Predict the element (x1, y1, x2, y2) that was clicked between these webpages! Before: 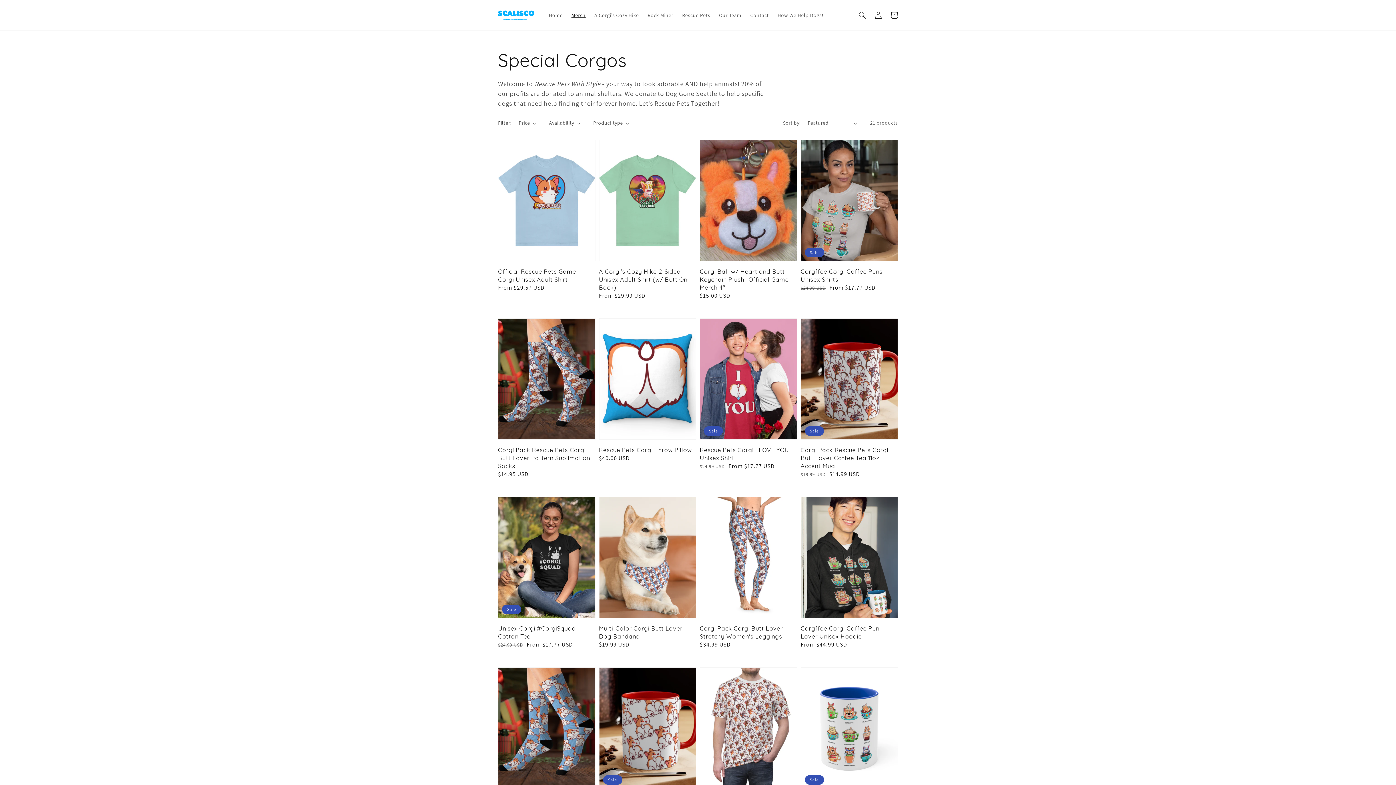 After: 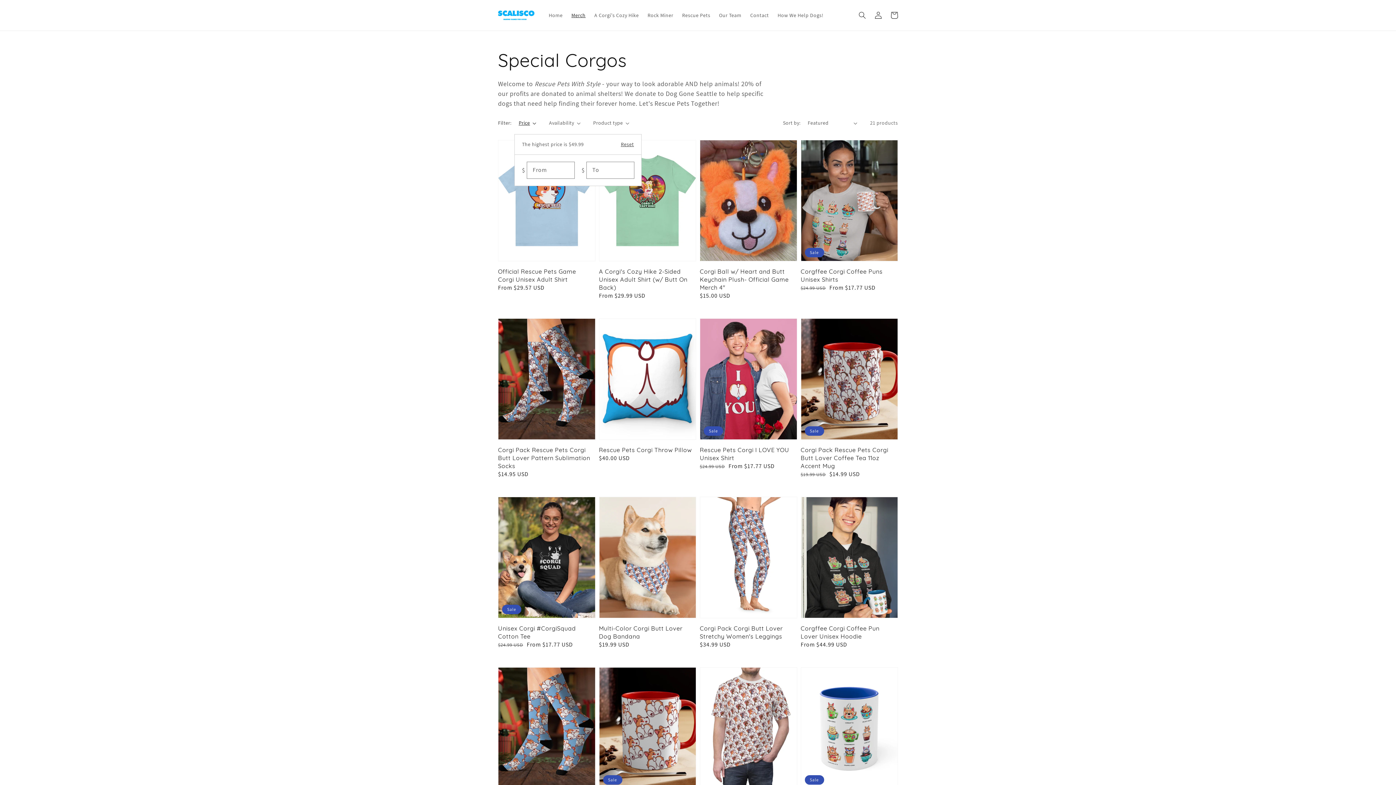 Action: bbox: (518, 119, 536, 126) label: Price